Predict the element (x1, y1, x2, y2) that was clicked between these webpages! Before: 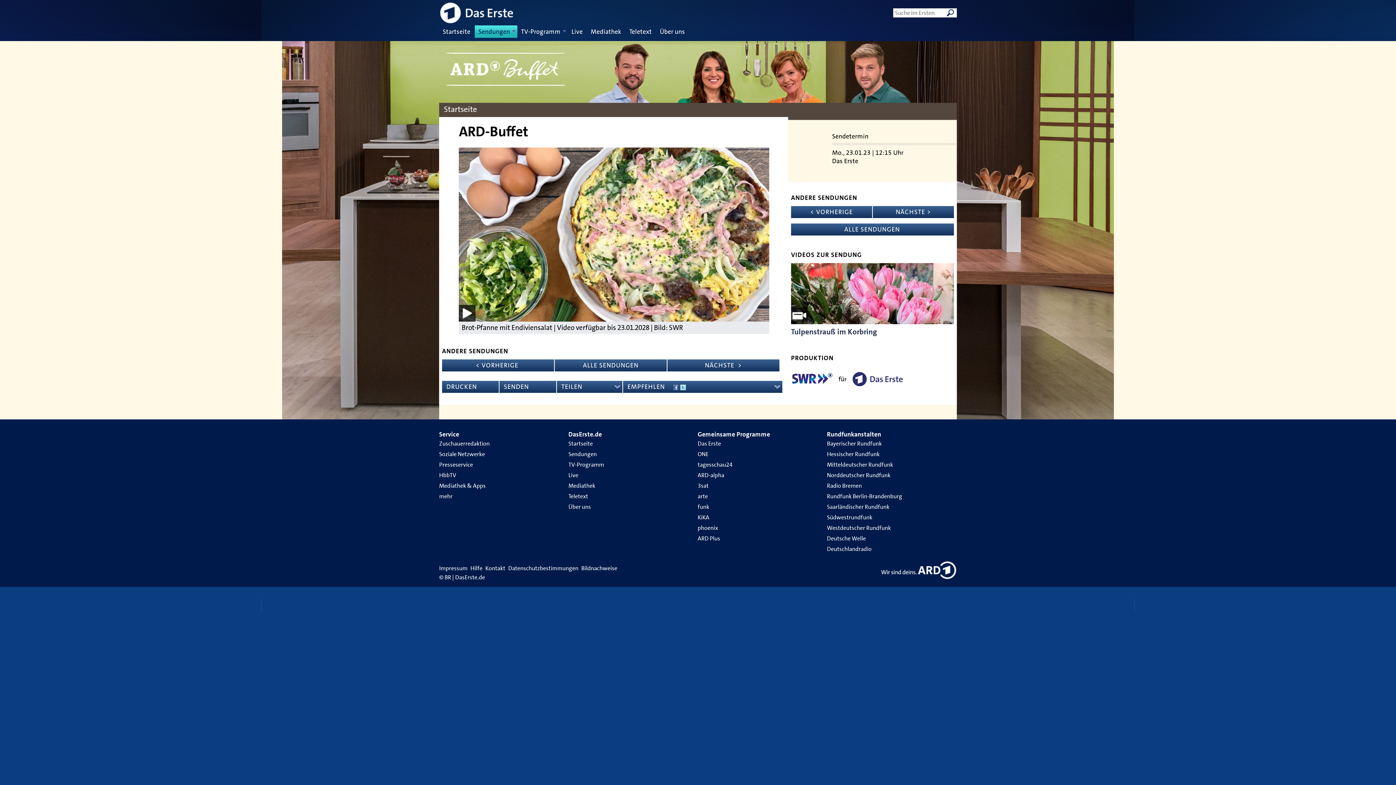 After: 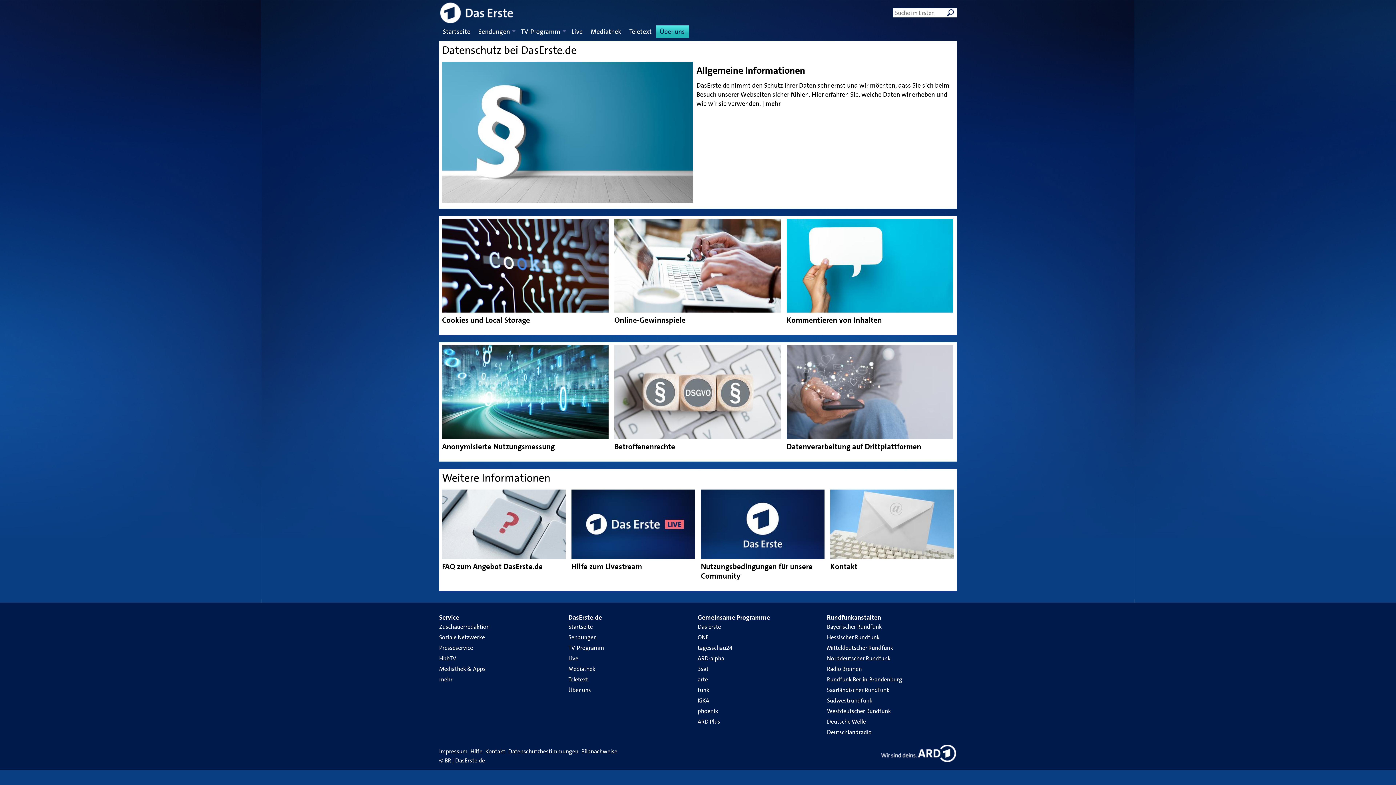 Action: label: Datenschutzbestimmungen bbox: (508, 564, 578, 572)